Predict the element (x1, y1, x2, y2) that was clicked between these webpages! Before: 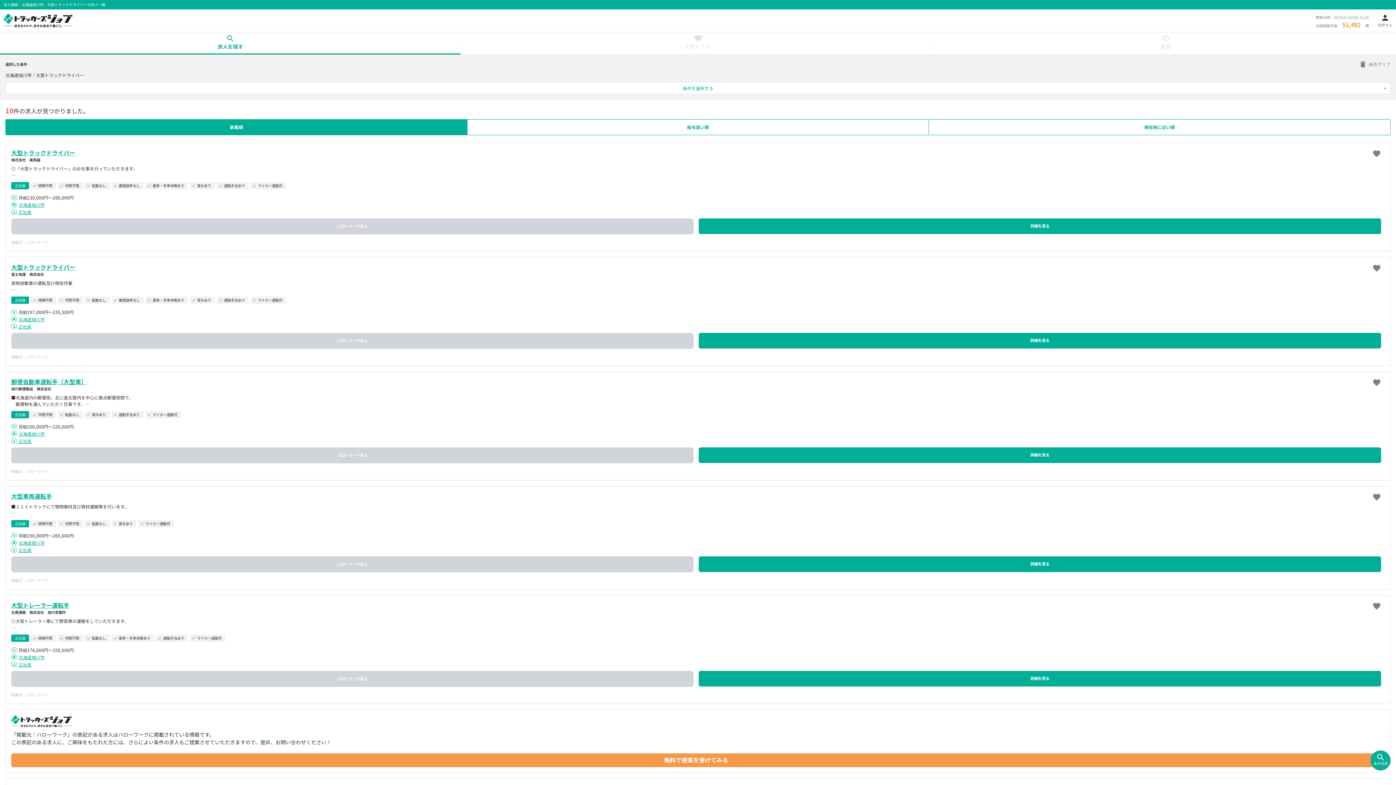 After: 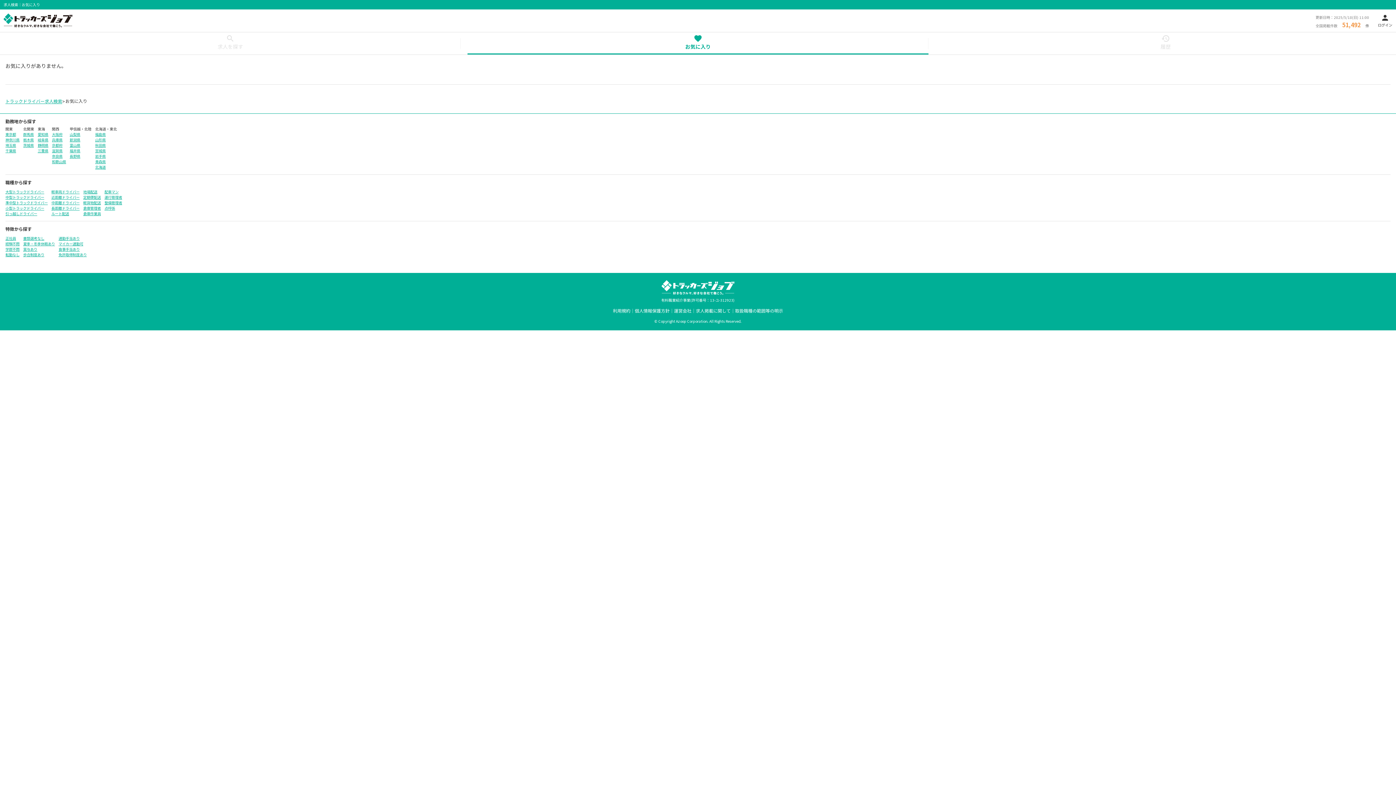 Action: bbox: (467, 32, 928, 54) label: favorite
お気に入り